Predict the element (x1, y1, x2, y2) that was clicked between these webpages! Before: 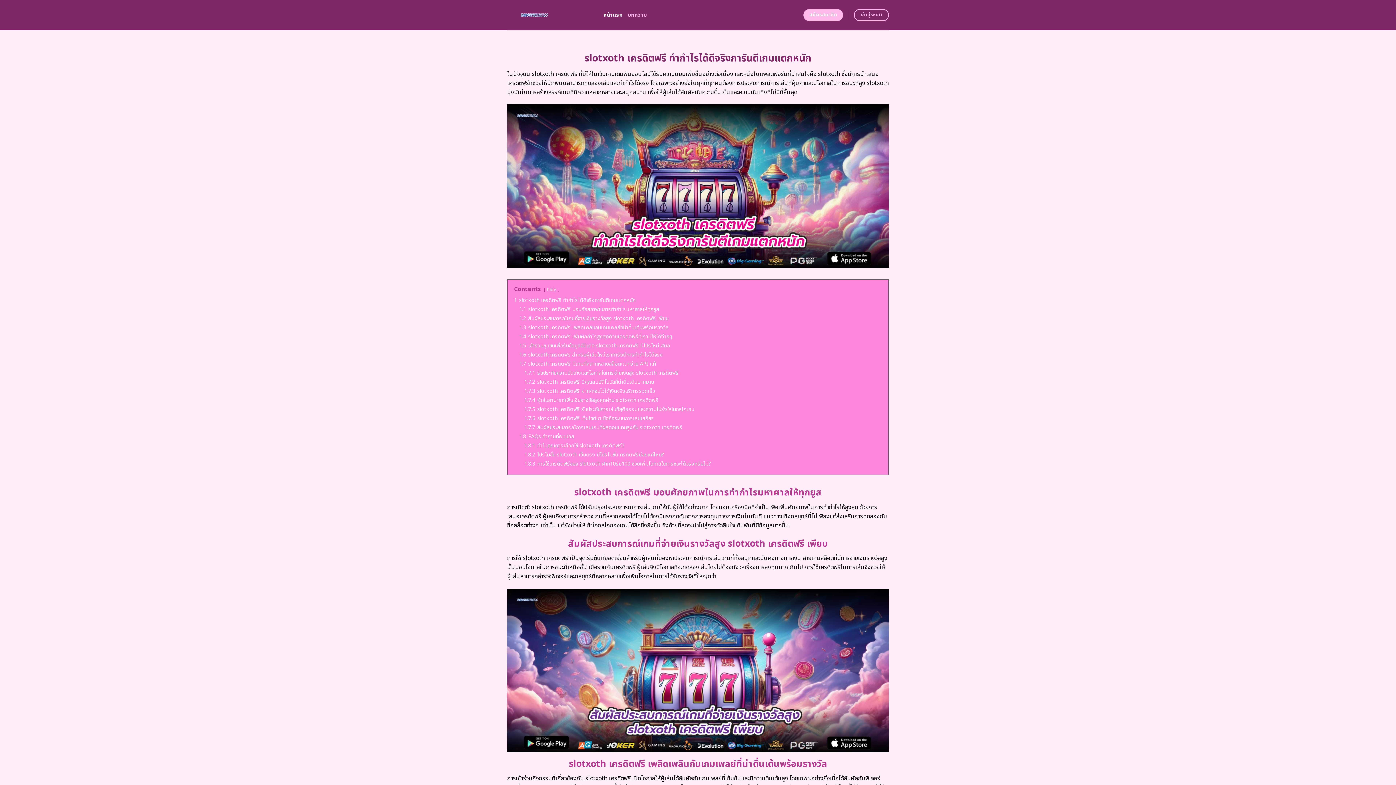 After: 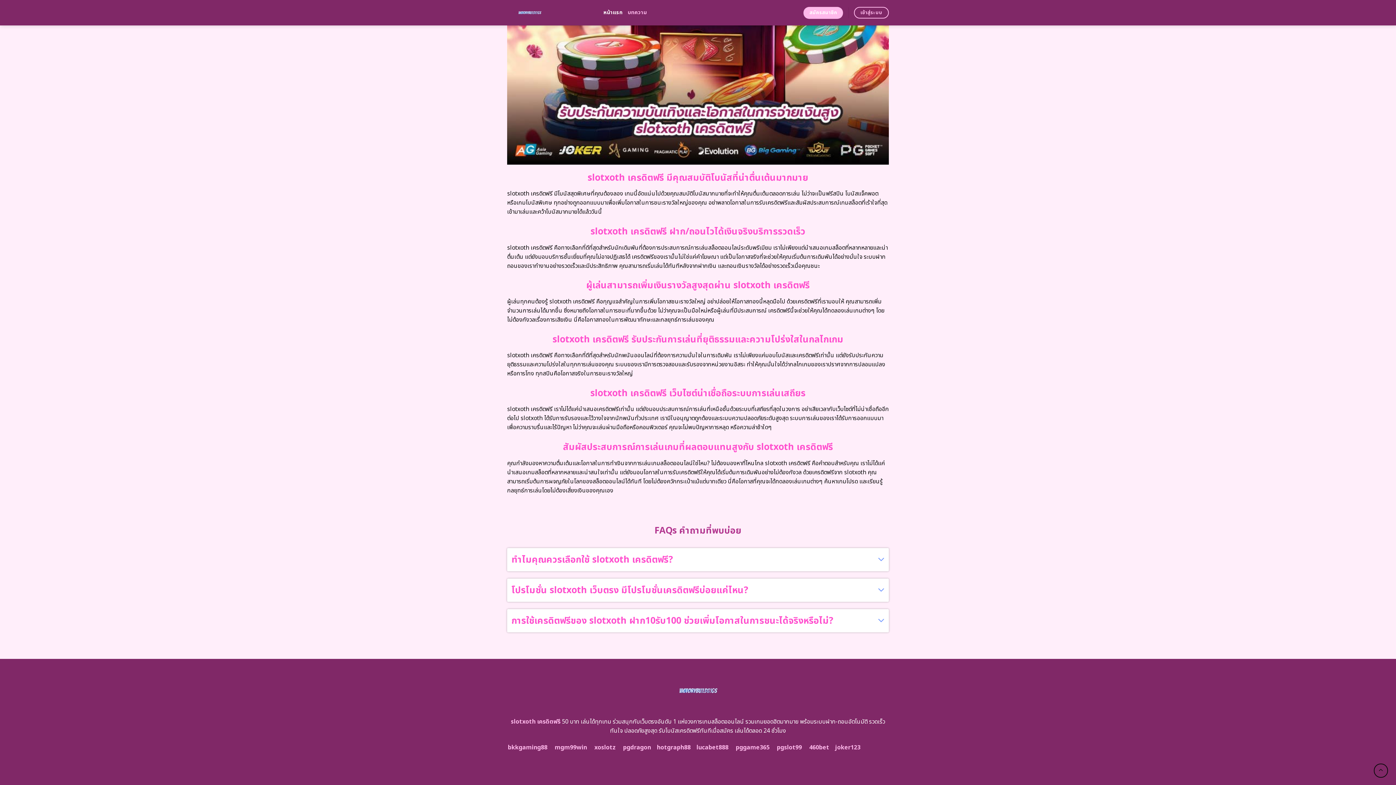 Action: label: 1.8.3 การใช้เครดิตฟรีของ slotxoth ฝาก10รับ100 ช่วยเพิ่มโอกาสในการชนะได้จริงหรือไม่? bbox: (524, 460, 711, 468)